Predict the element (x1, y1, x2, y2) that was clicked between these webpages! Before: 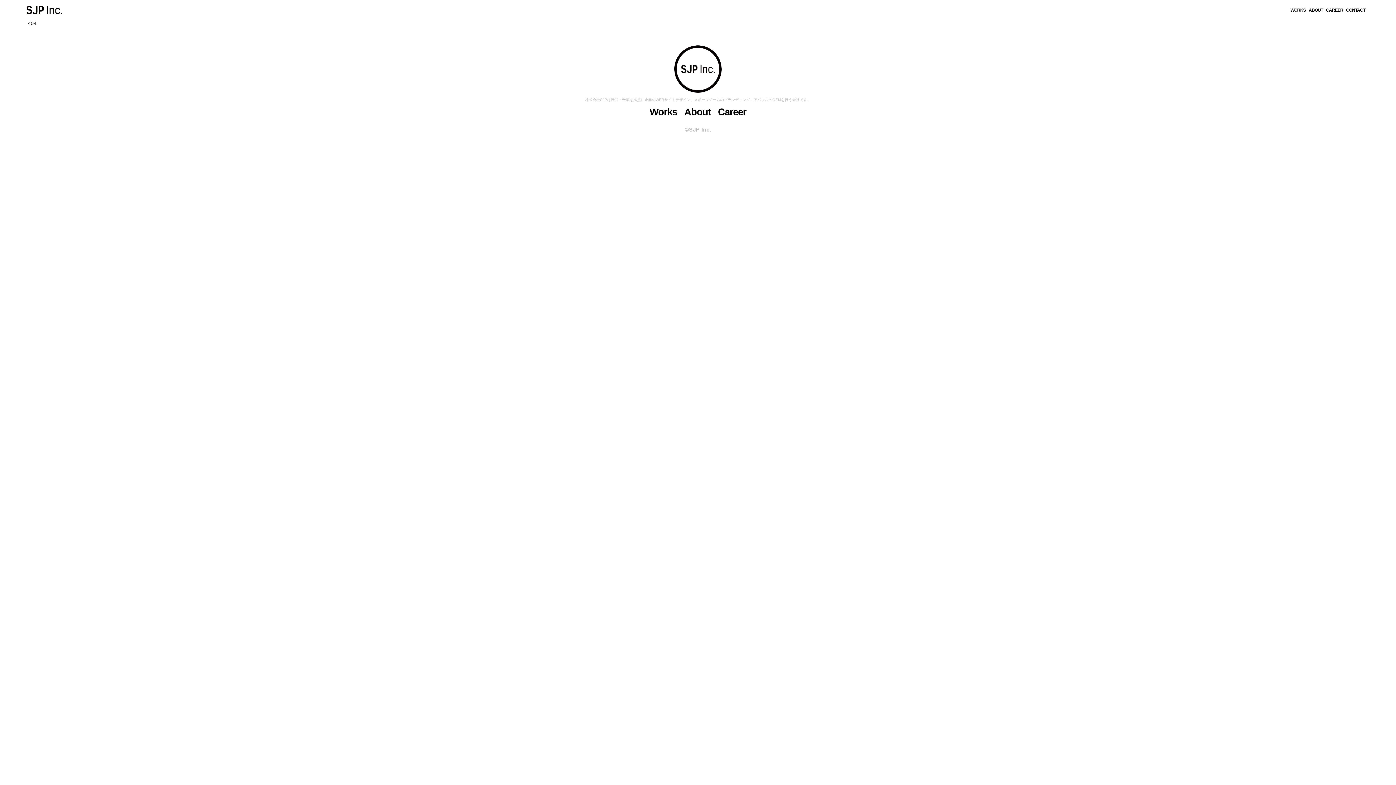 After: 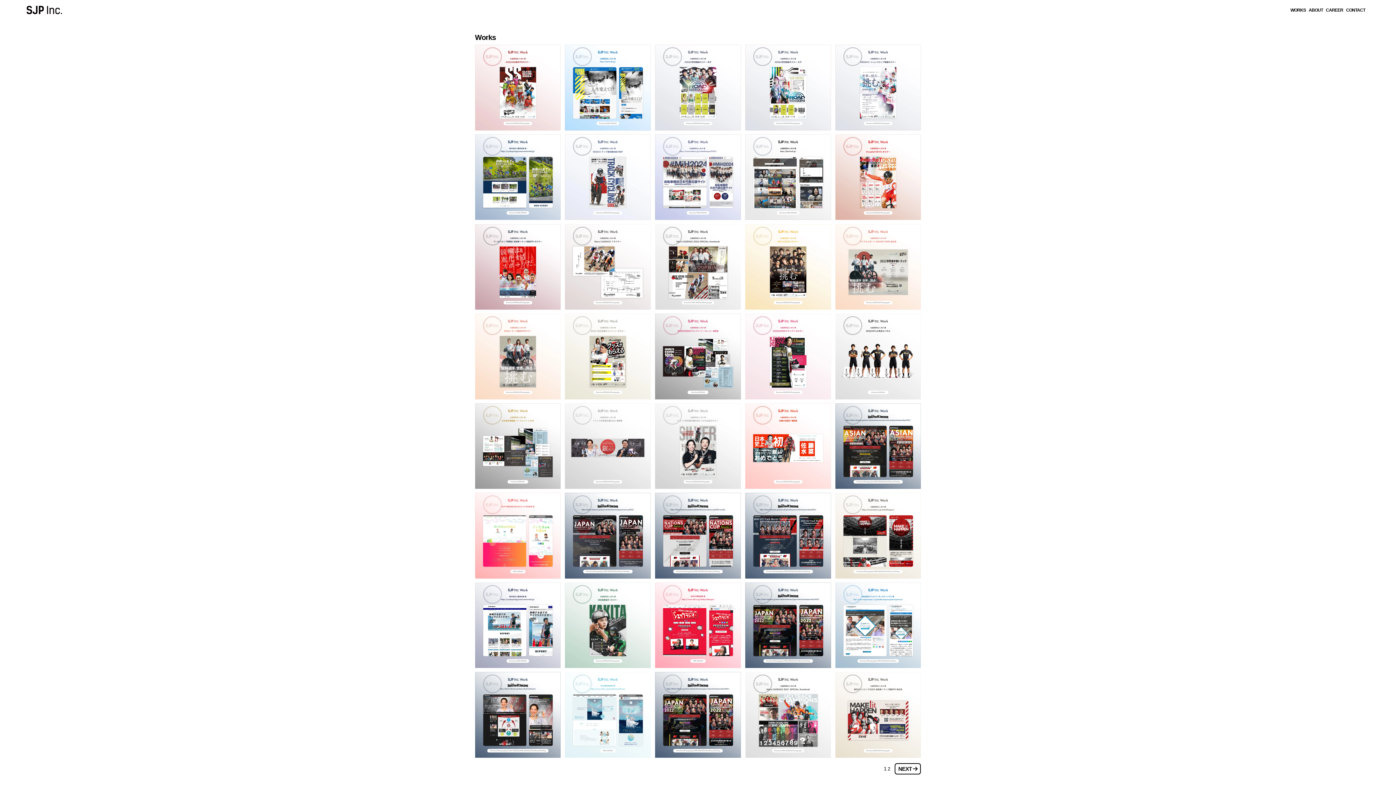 Action: bbox: (649, 106, 677, 117) label: Works